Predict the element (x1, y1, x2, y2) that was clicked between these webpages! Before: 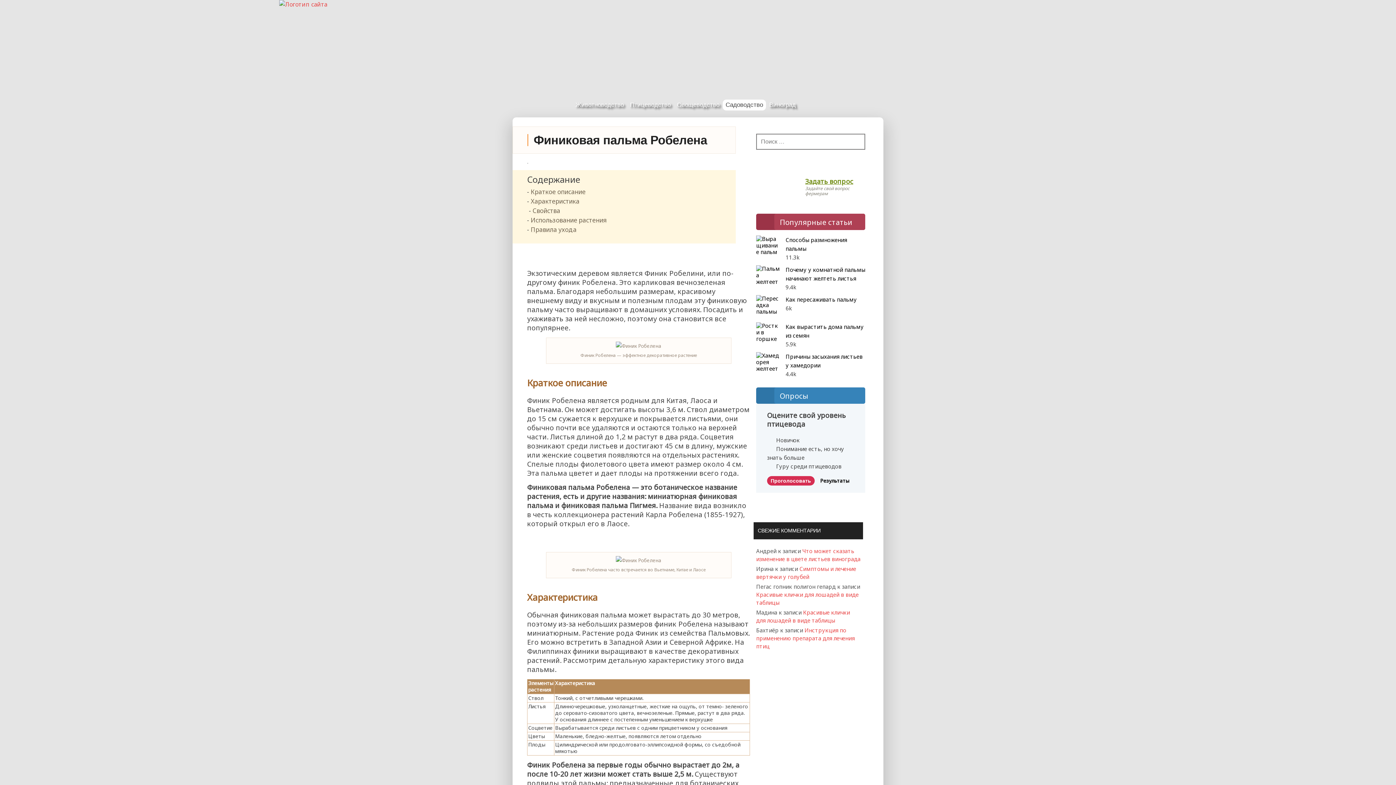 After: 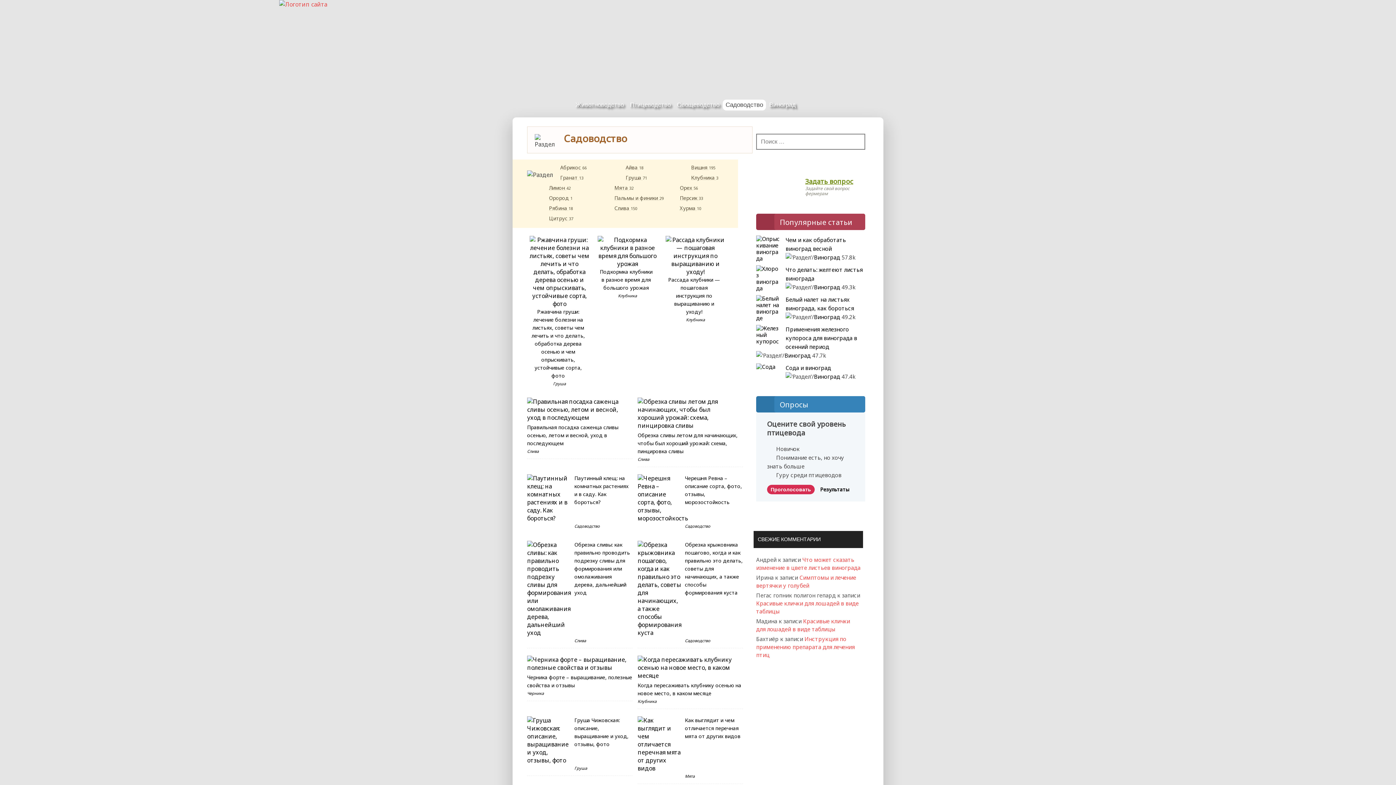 Action: bbox: (725, 100, 763, 109) label: Садоводство